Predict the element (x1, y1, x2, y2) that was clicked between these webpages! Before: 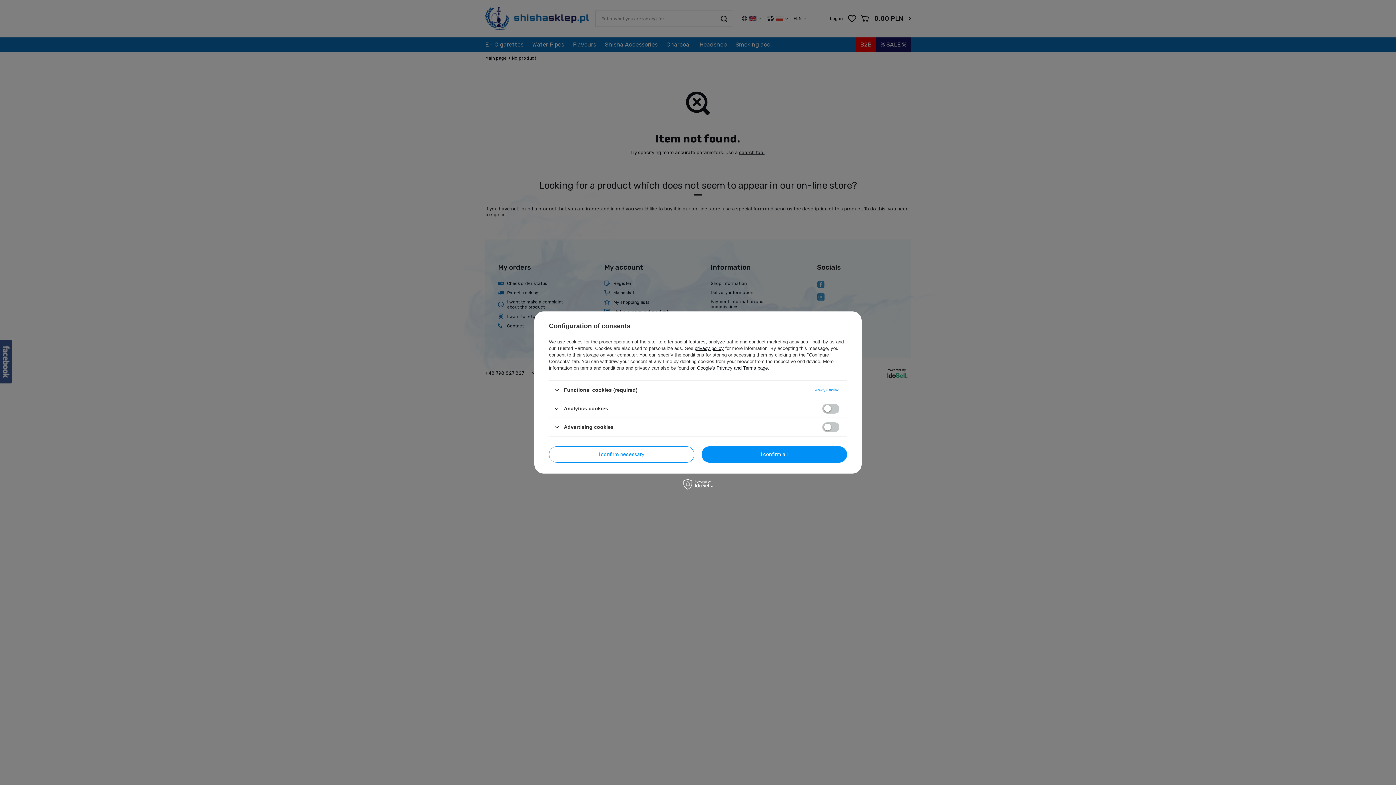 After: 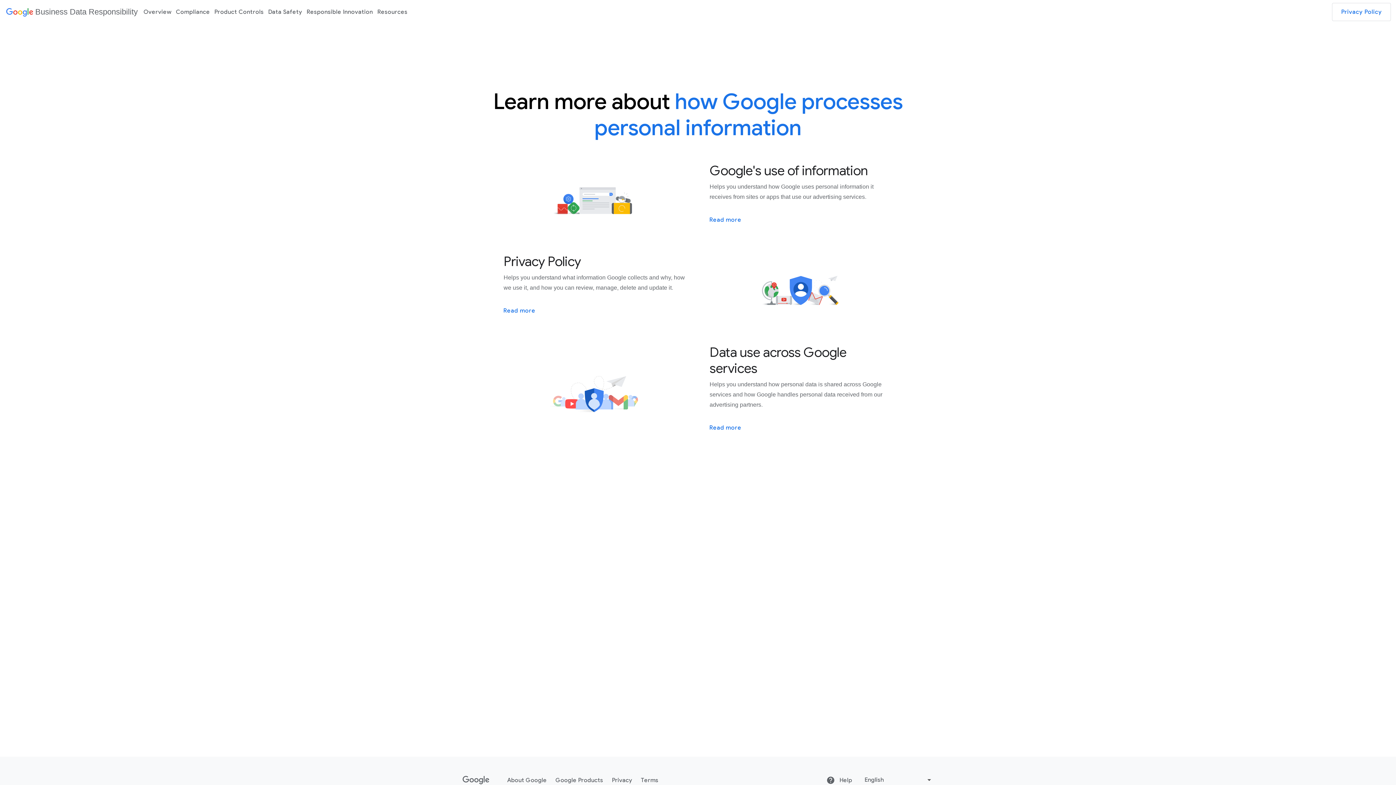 Action: label: Google's Privacy and Terms page bbox: (697, 365, 768, 370)